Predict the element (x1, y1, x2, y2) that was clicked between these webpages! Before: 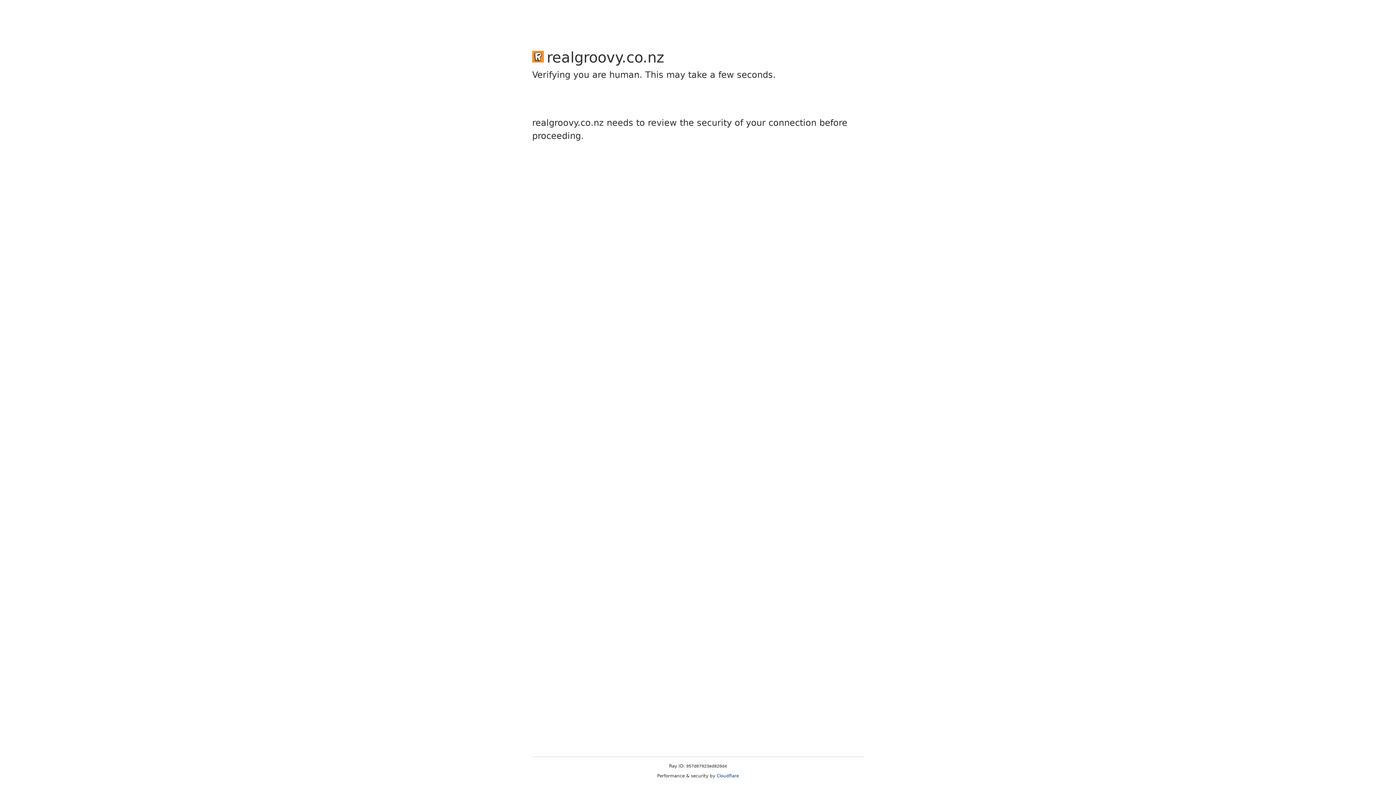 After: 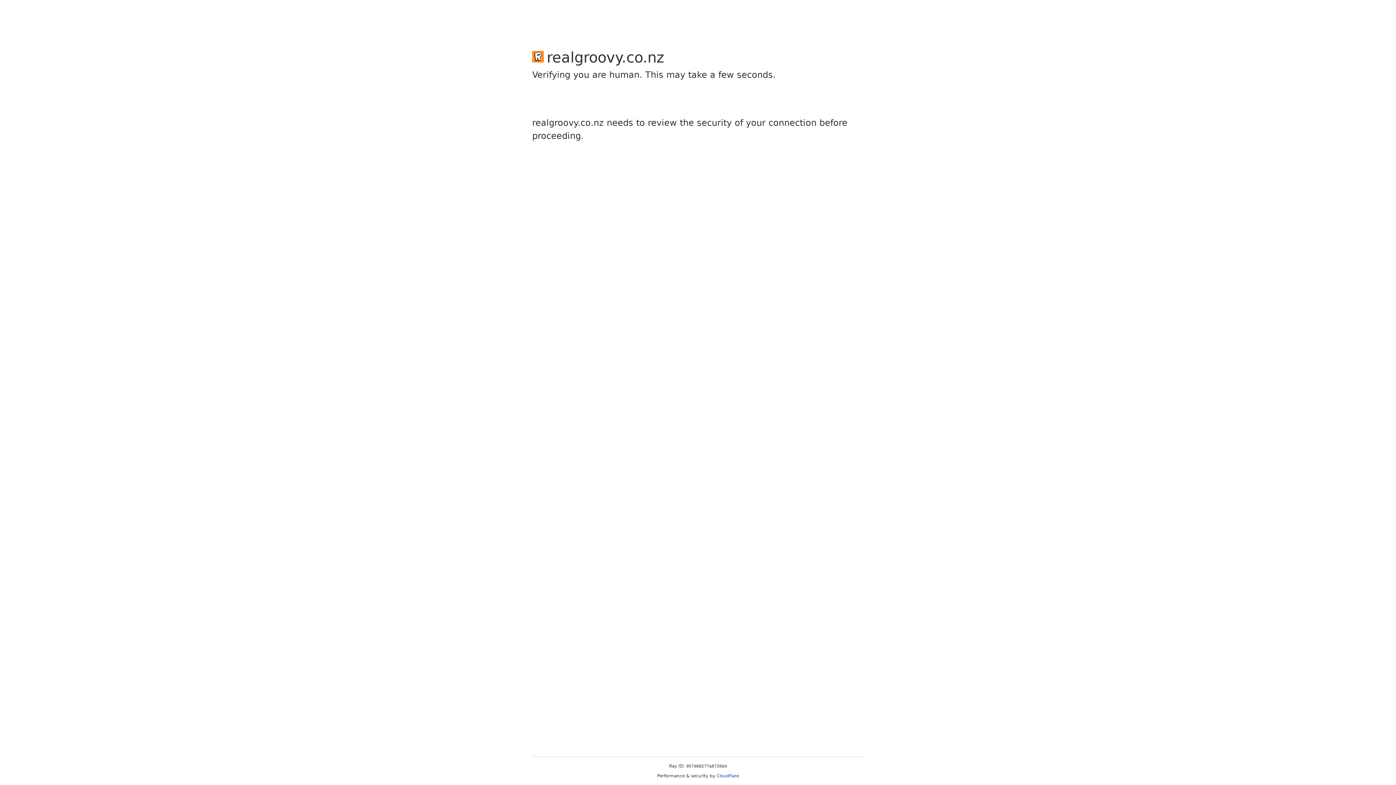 Action: bbox: (716, 773, 739, 778) label: Cloudflare